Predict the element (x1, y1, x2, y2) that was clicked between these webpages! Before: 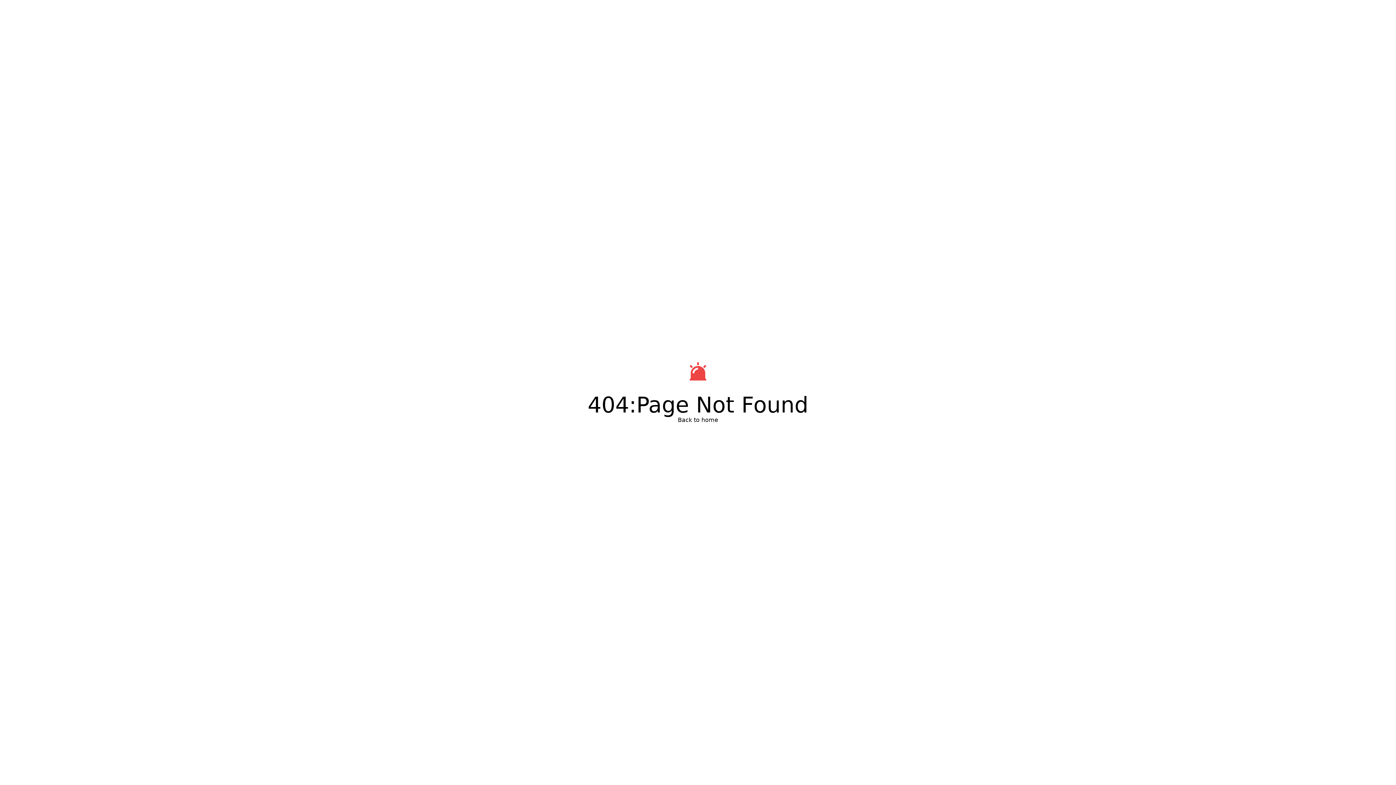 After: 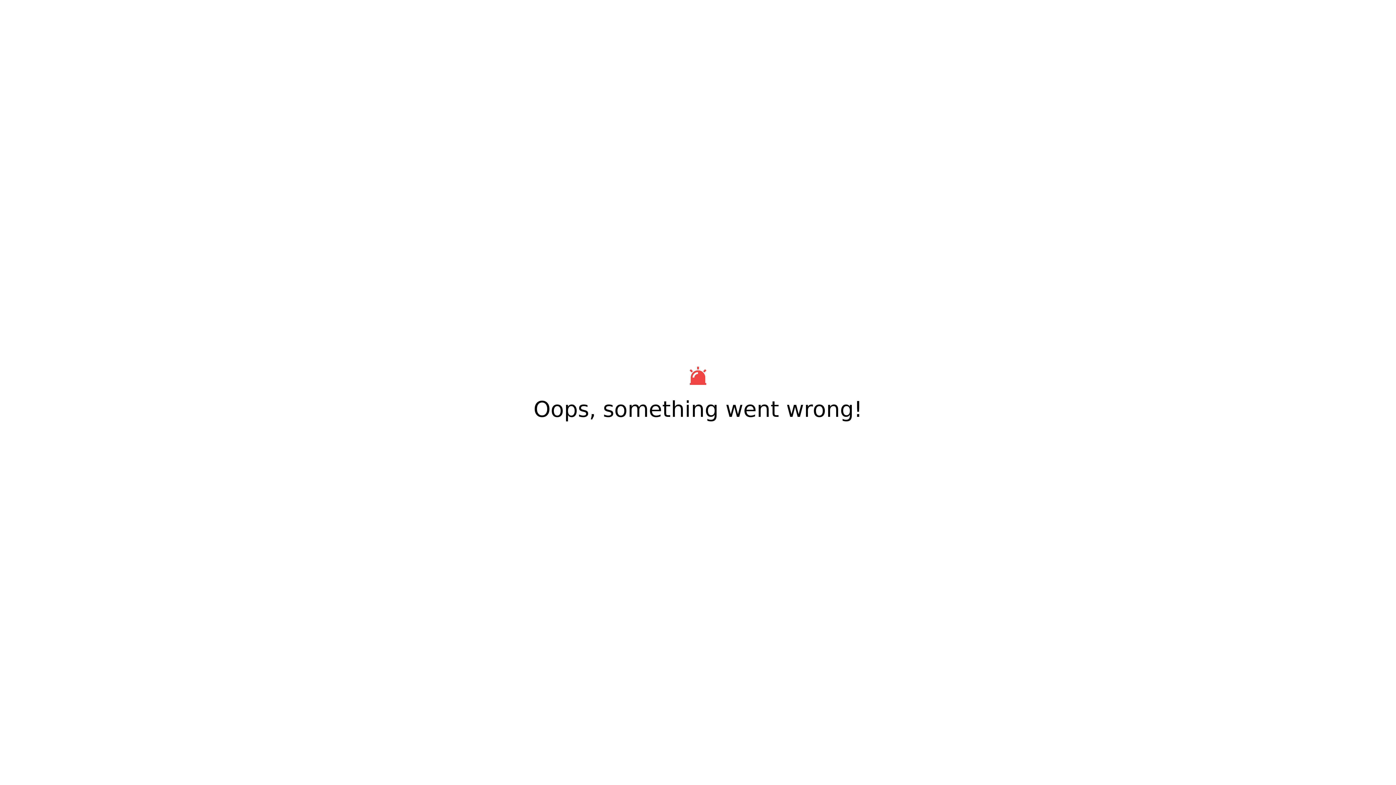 Action: label: Back to home bbox: (678, 416, 718, 424)